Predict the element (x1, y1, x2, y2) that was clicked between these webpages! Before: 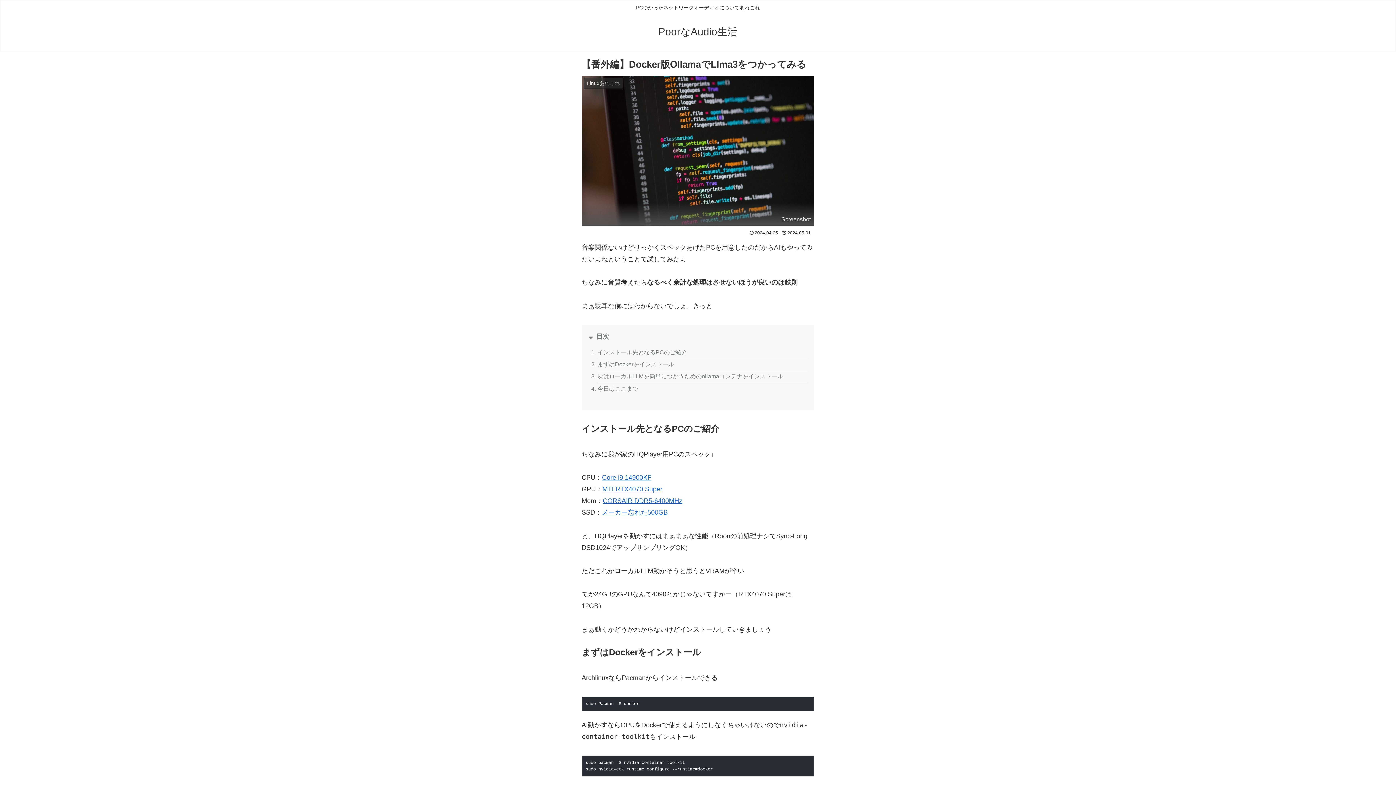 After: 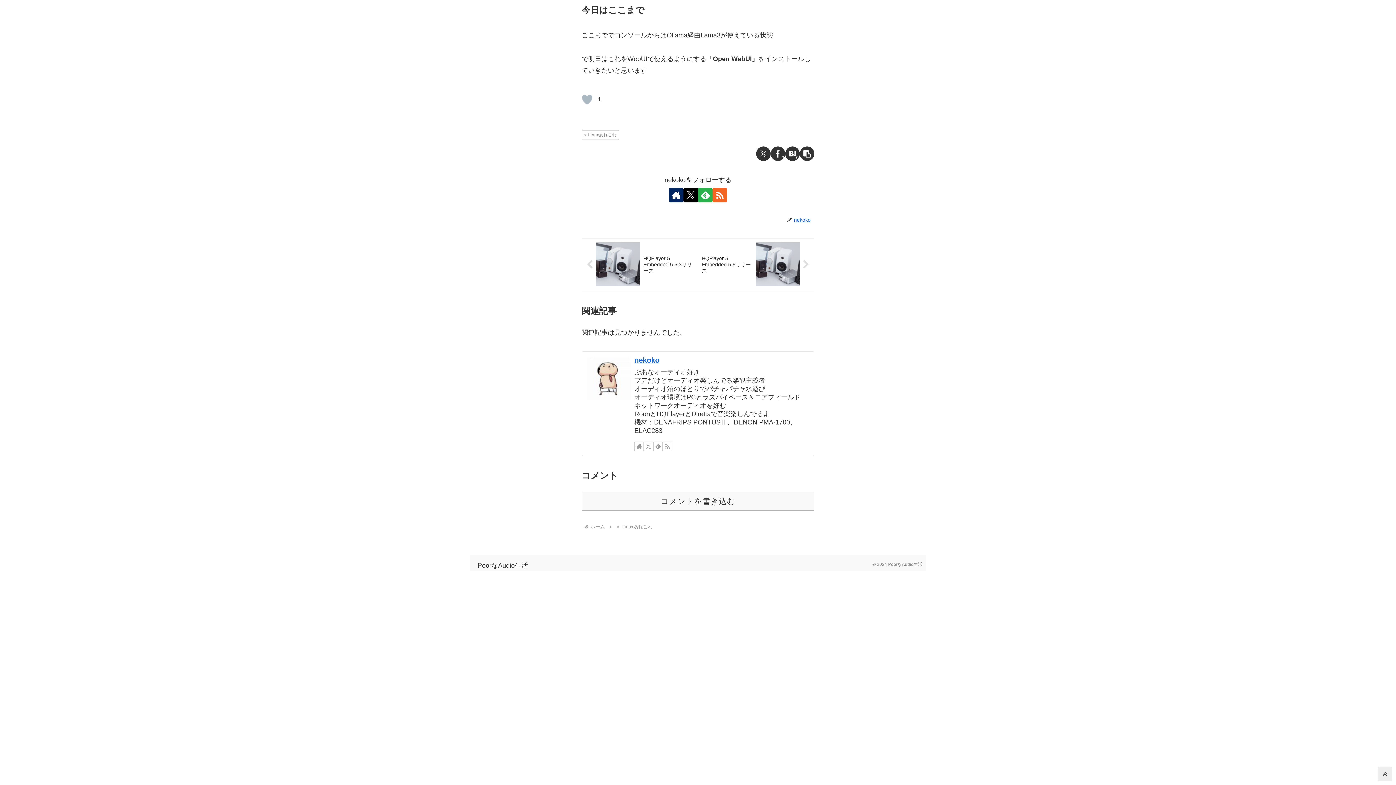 Action: label: 今日はここまで bbox: (597, 385, 638, 391)